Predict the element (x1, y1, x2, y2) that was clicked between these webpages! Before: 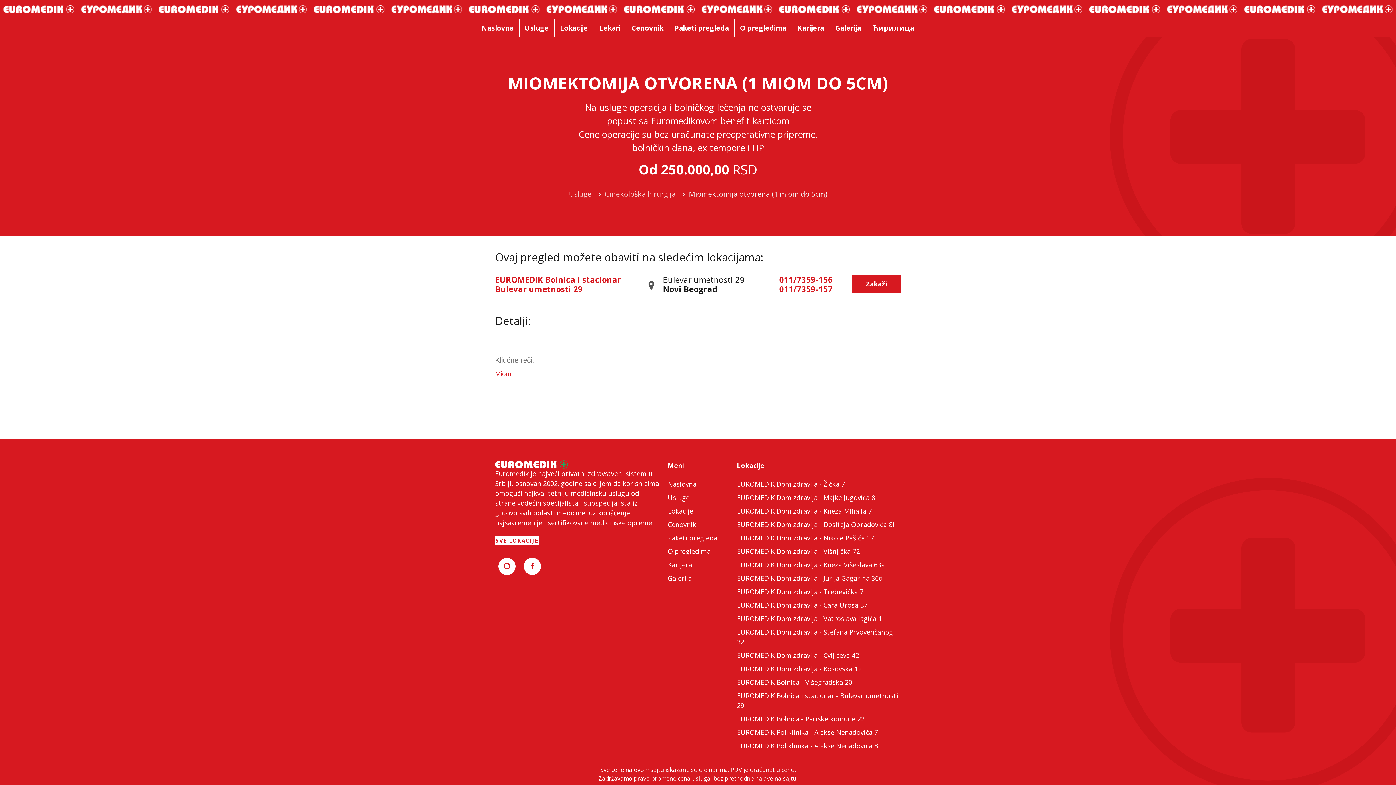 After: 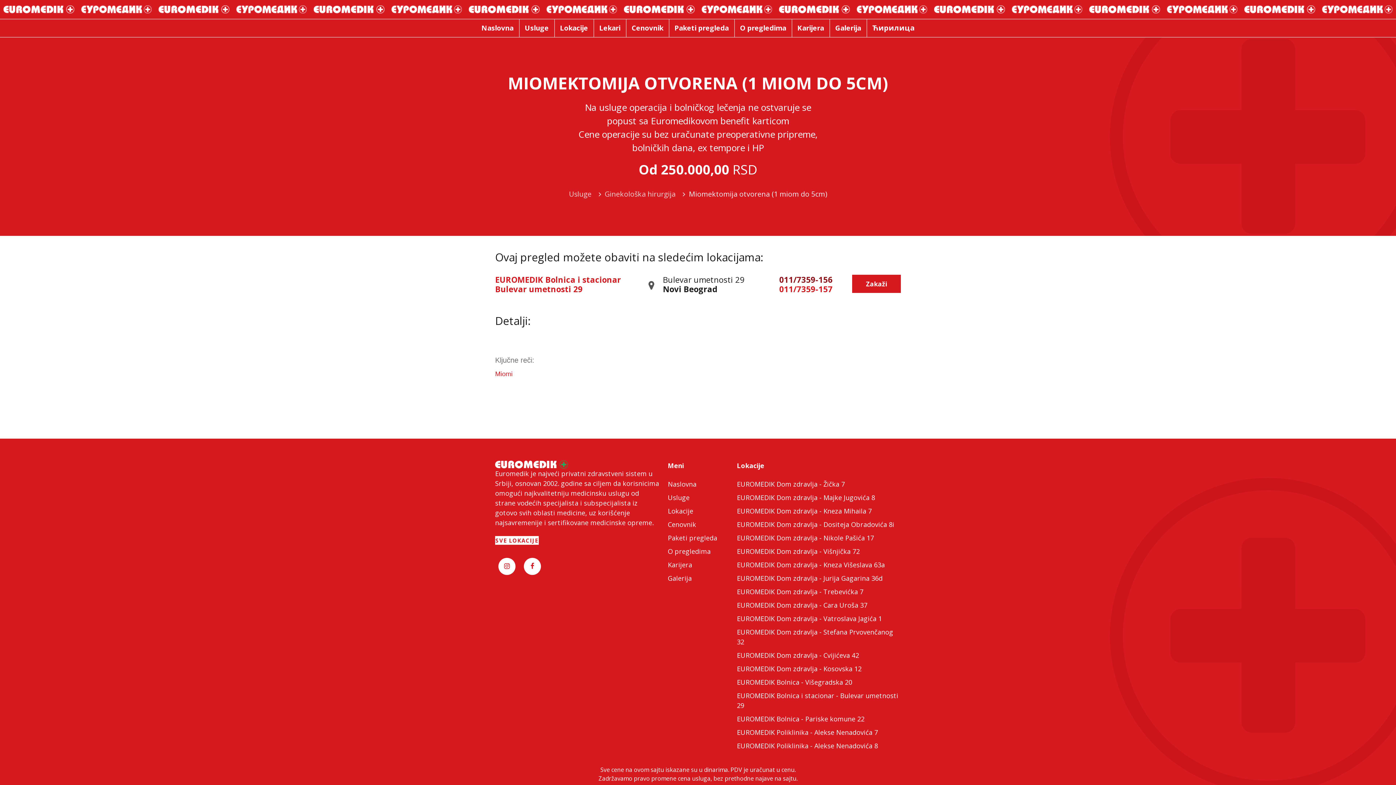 Action: label: 011/7359-156 bbox: (779, 274, 832, 284)